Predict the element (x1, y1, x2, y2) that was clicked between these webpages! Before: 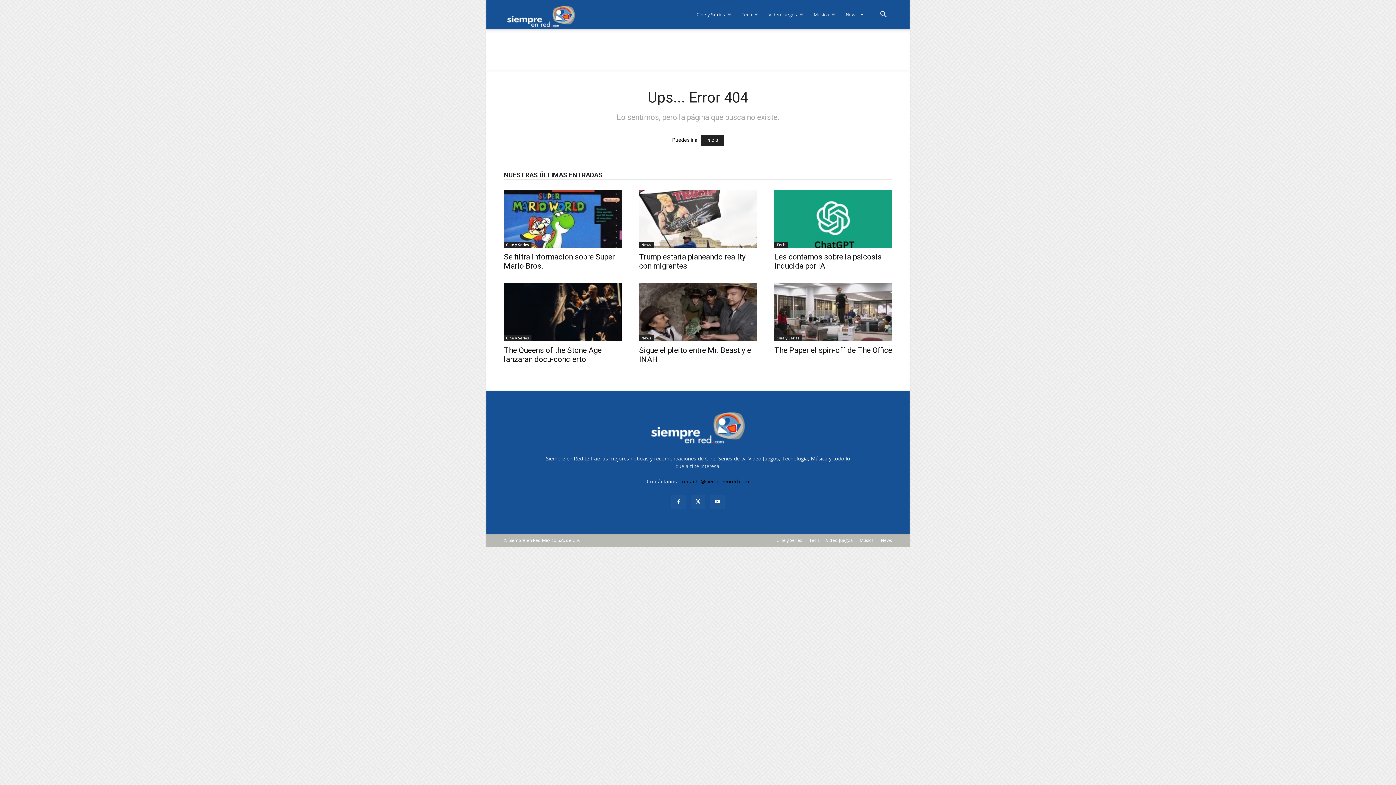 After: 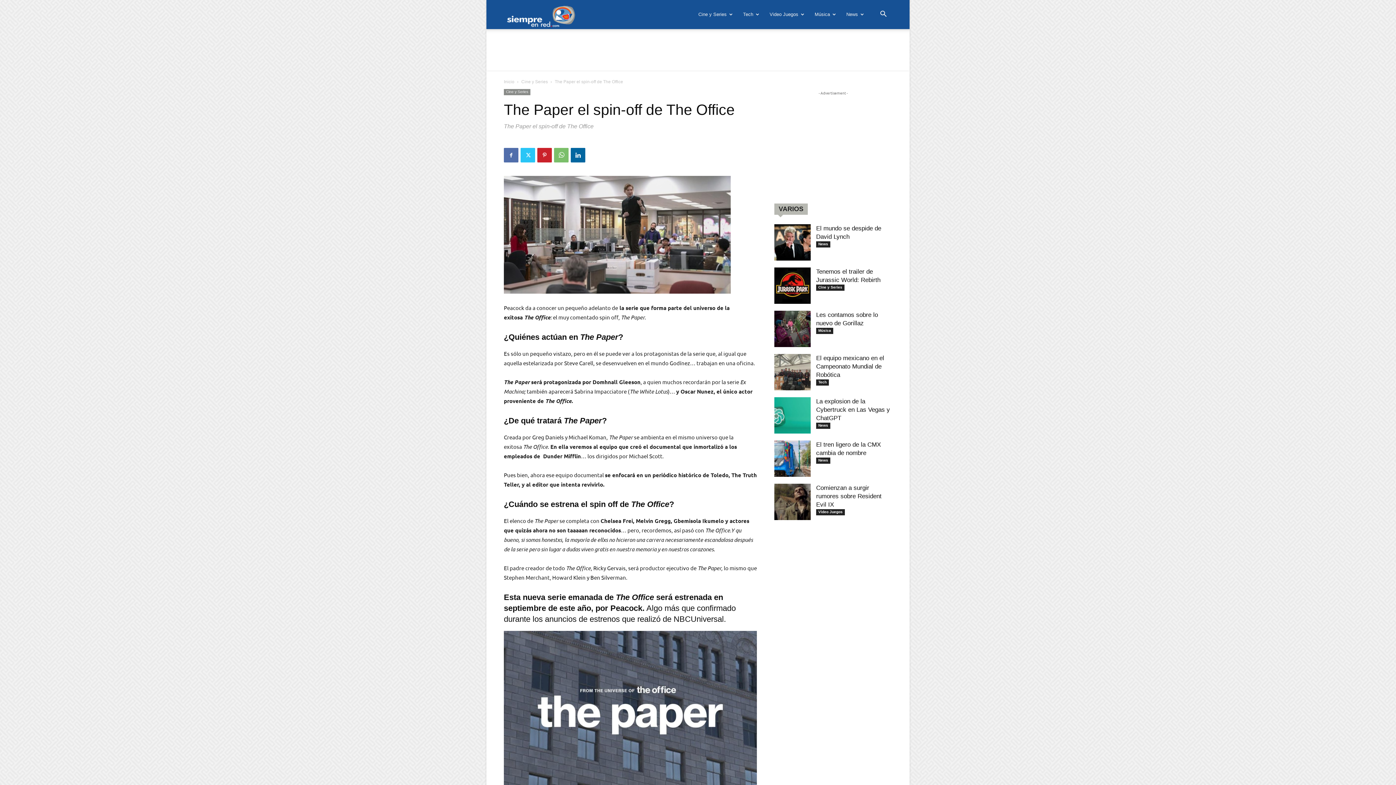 Action: bbox: (774, 283, 892, 341)